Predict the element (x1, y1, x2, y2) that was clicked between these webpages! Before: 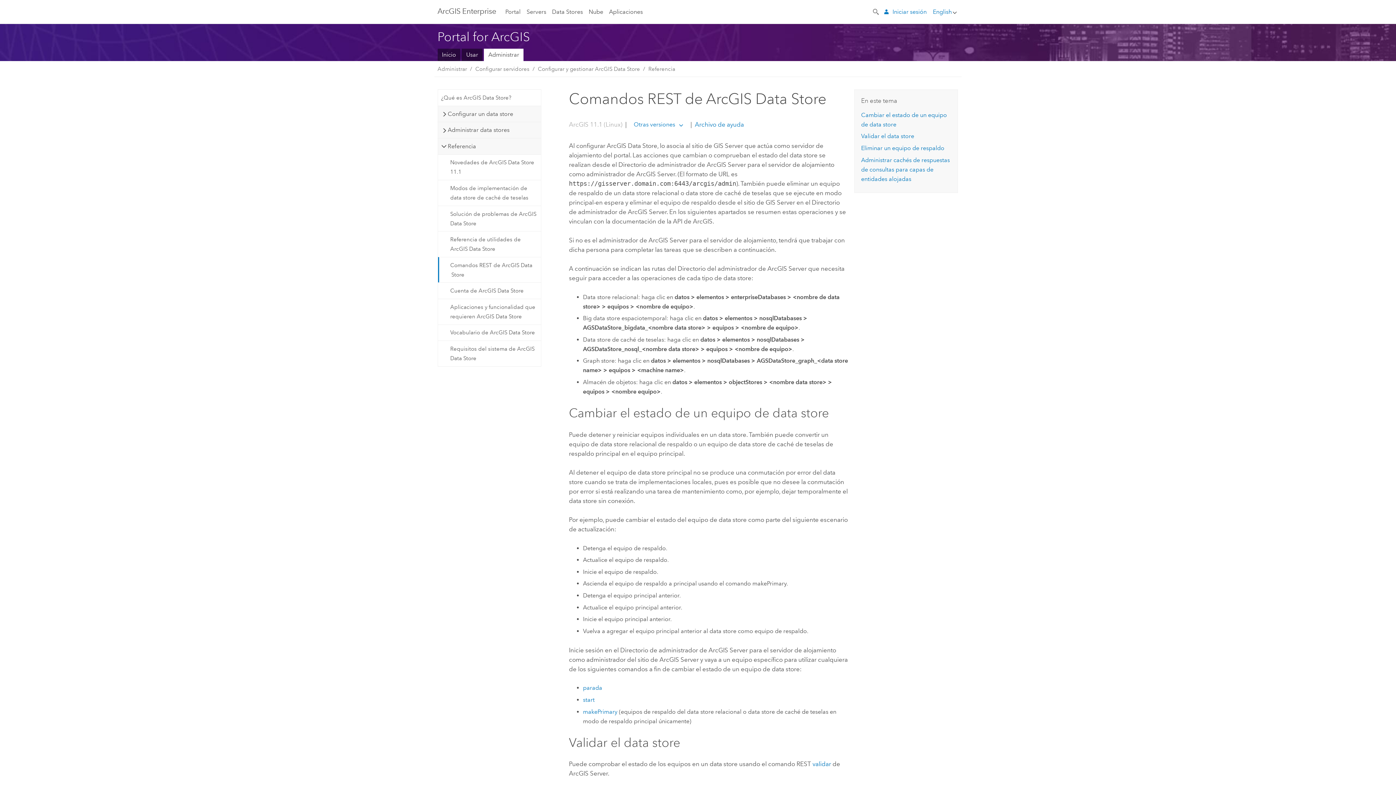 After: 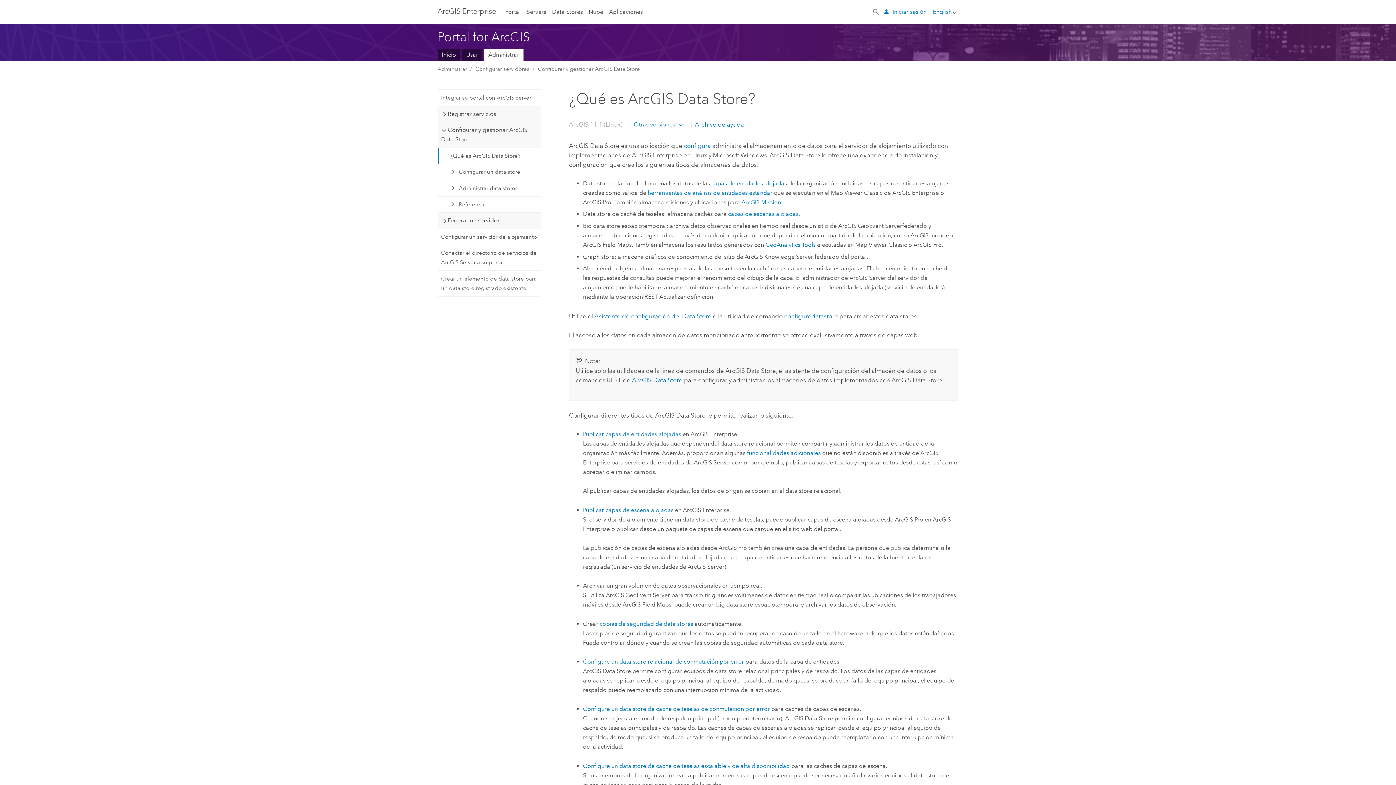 Action: label: ¿Qué es ArcGIS Data Store? bbox: (438, 89, 540, 105)